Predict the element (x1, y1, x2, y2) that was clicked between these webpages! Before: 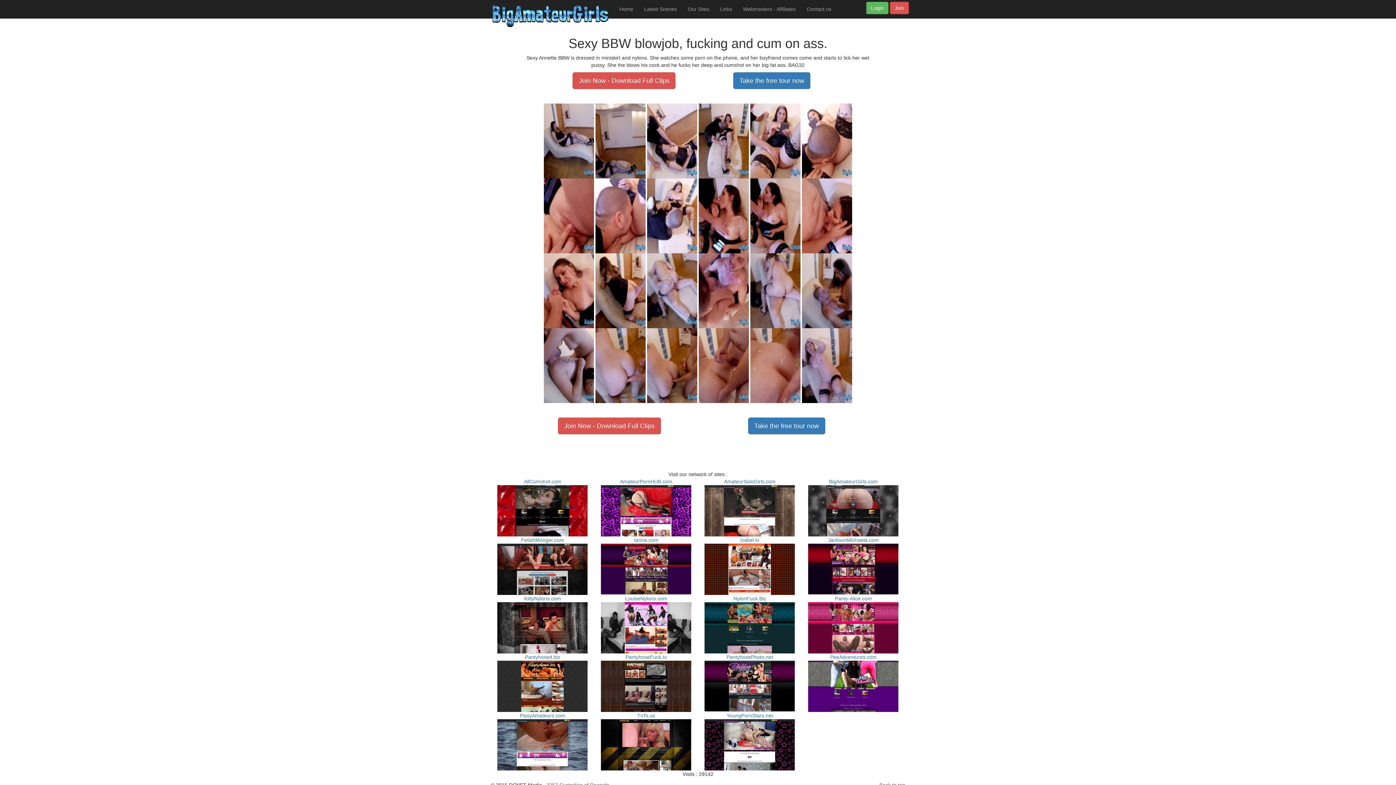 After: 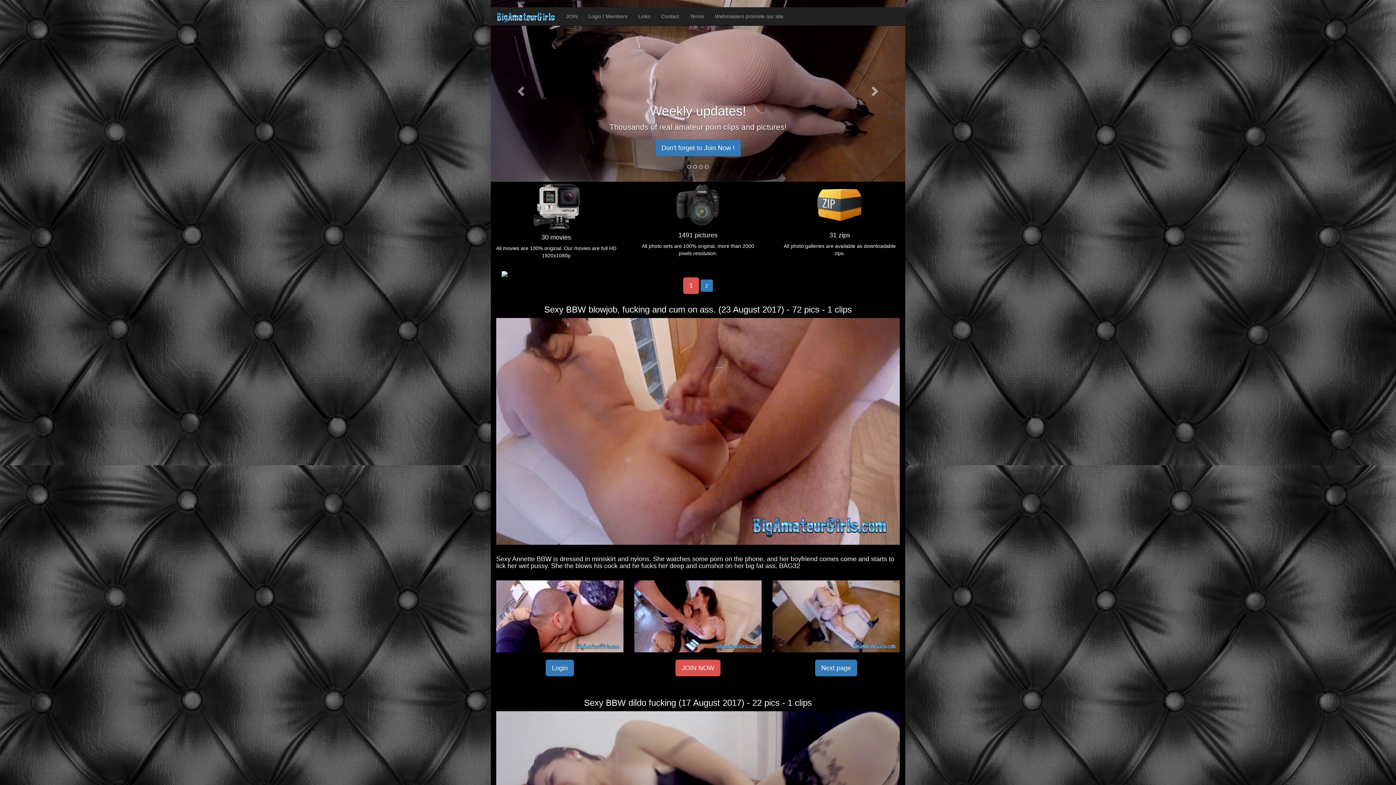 Action: label: Take the free tour now bbox: (733, 72, 810, 89)